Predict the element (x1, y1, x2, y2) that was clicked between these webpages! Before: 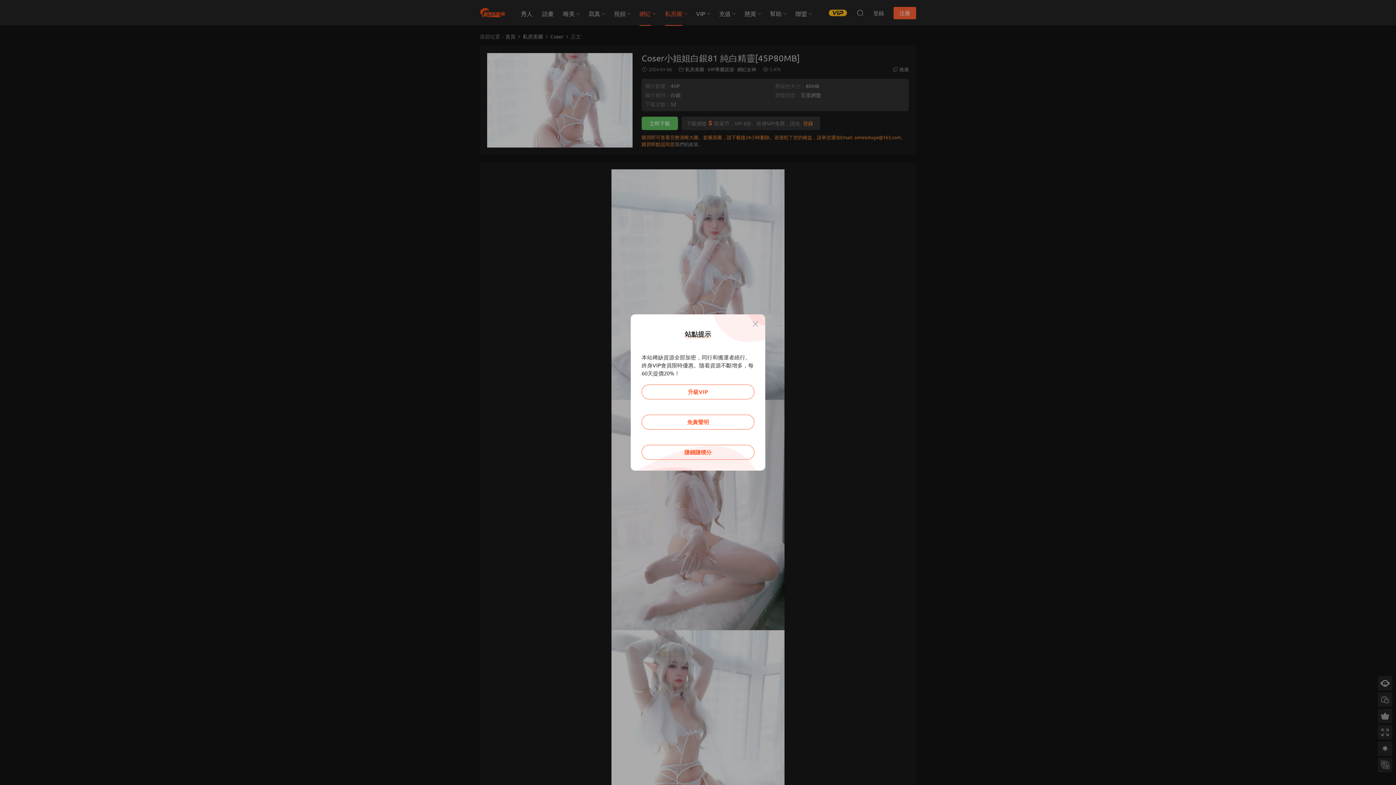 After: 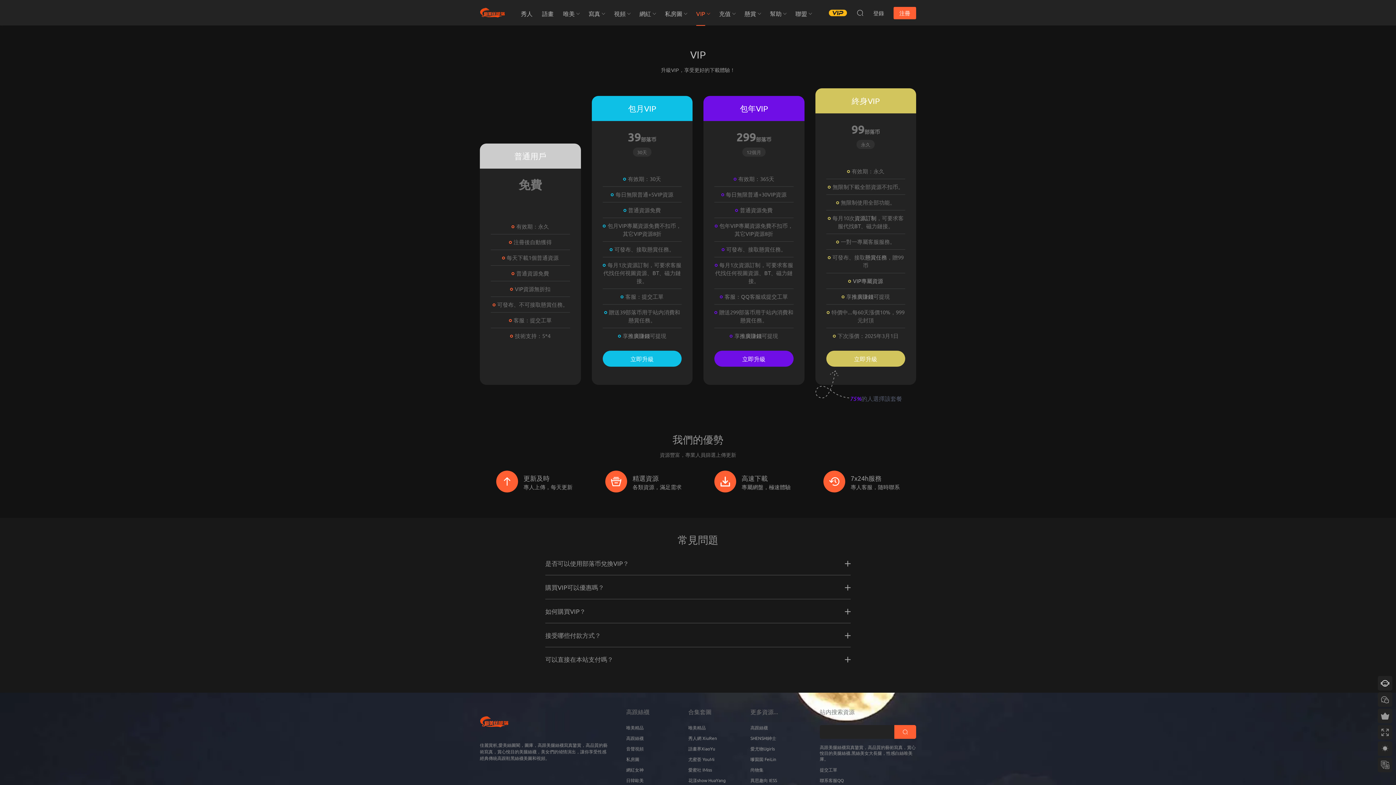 Action: bbox: (641, 384, 754, 399) label: 升級VIP